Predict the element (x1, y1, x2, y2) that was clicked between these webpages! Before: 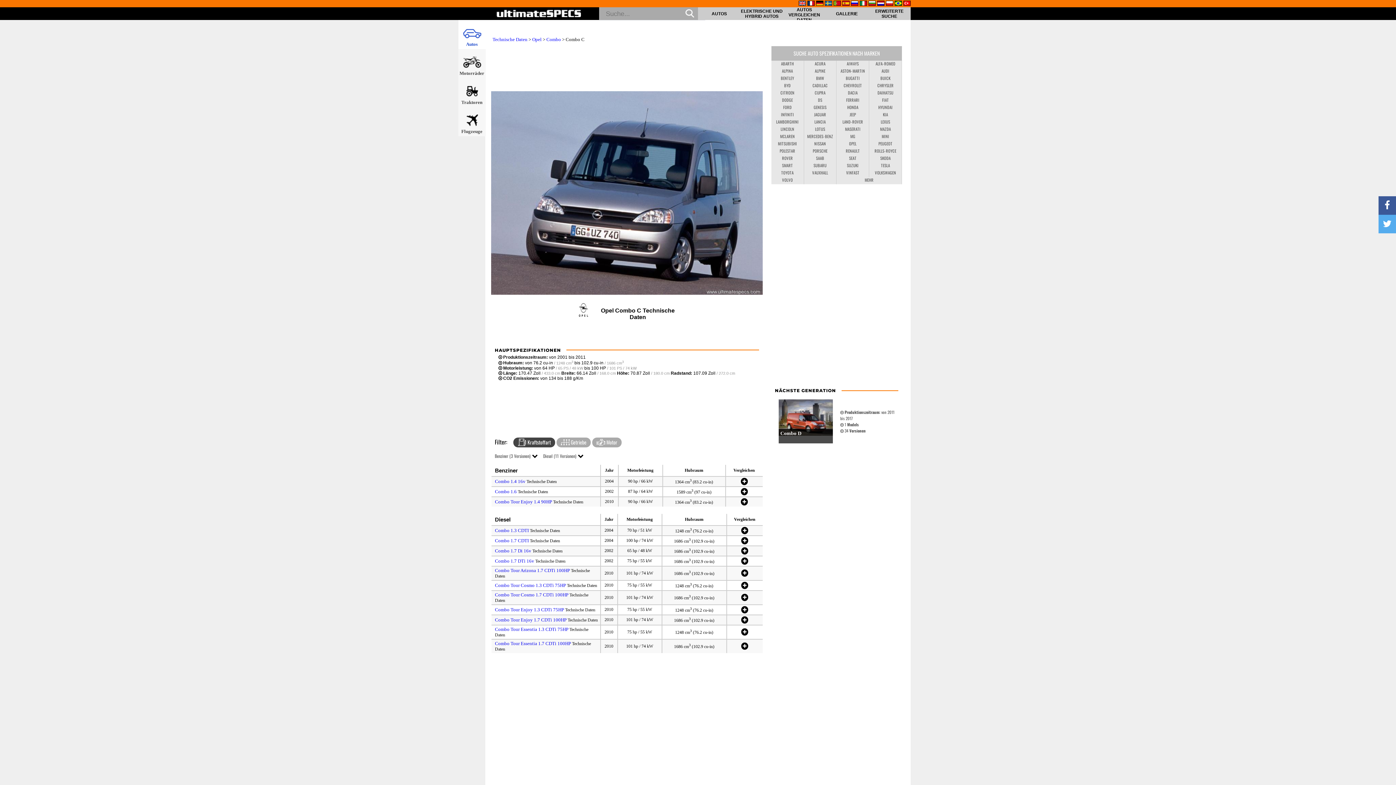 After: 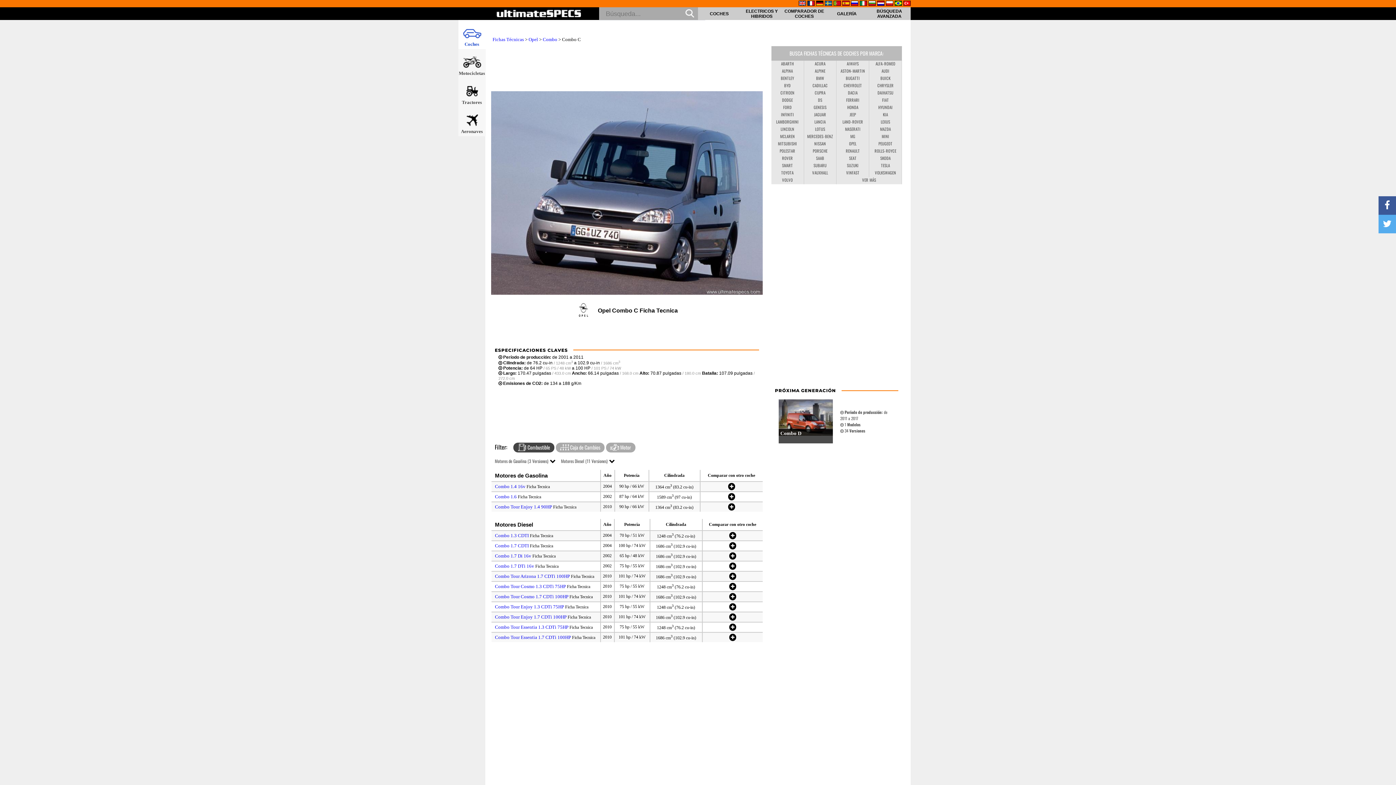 Action: bbox: (842, 0, 849, 7)